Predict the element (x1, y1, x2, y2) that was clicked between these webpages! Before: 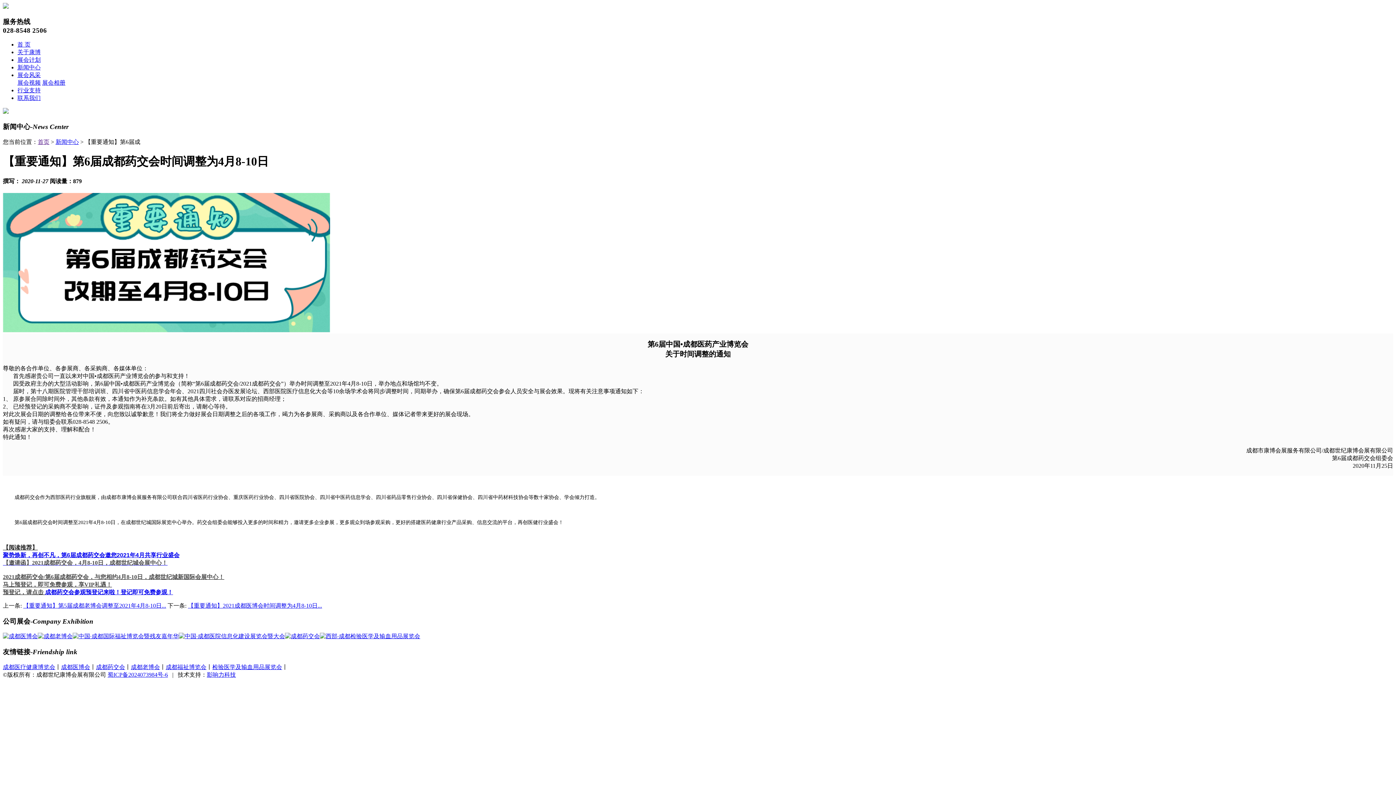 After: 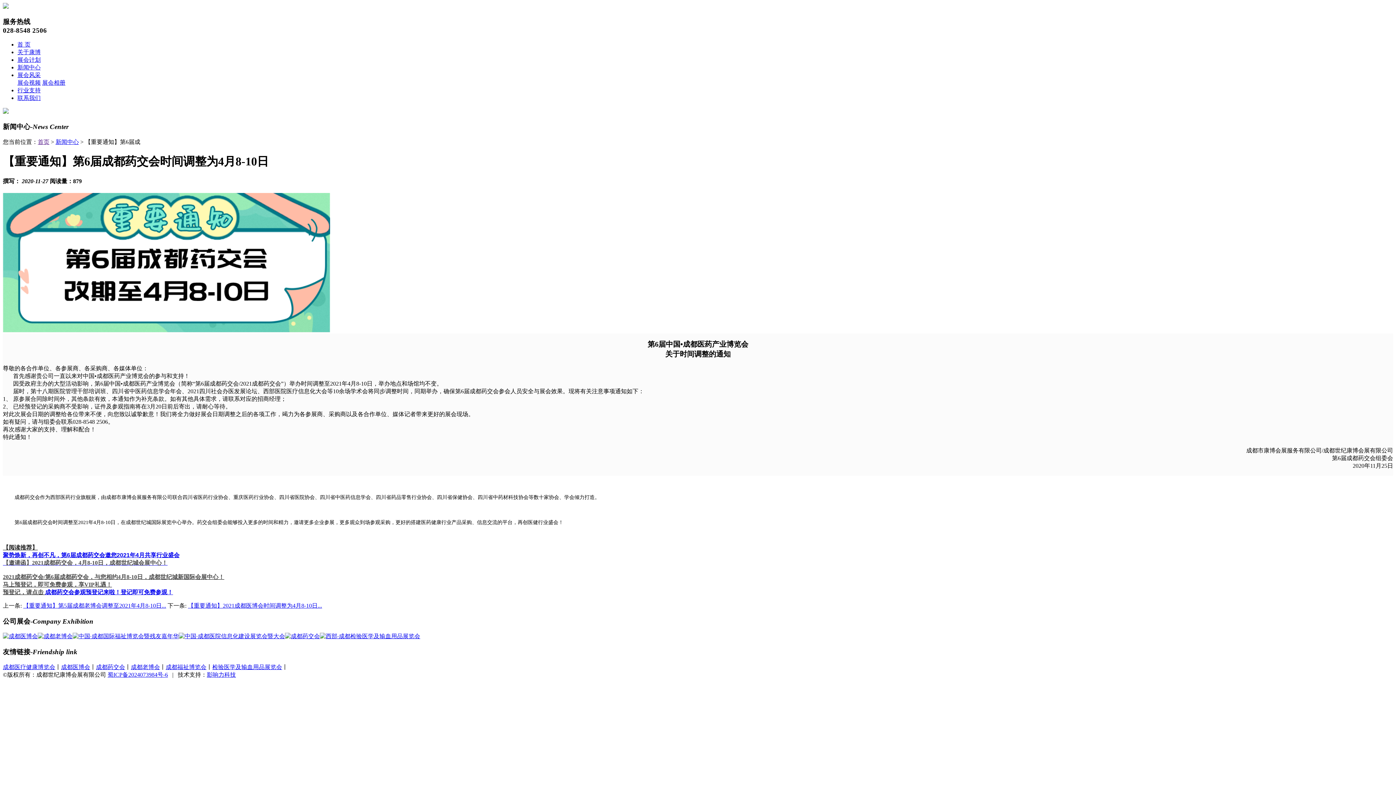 Action: bbox: (320, 633, 420, 639)